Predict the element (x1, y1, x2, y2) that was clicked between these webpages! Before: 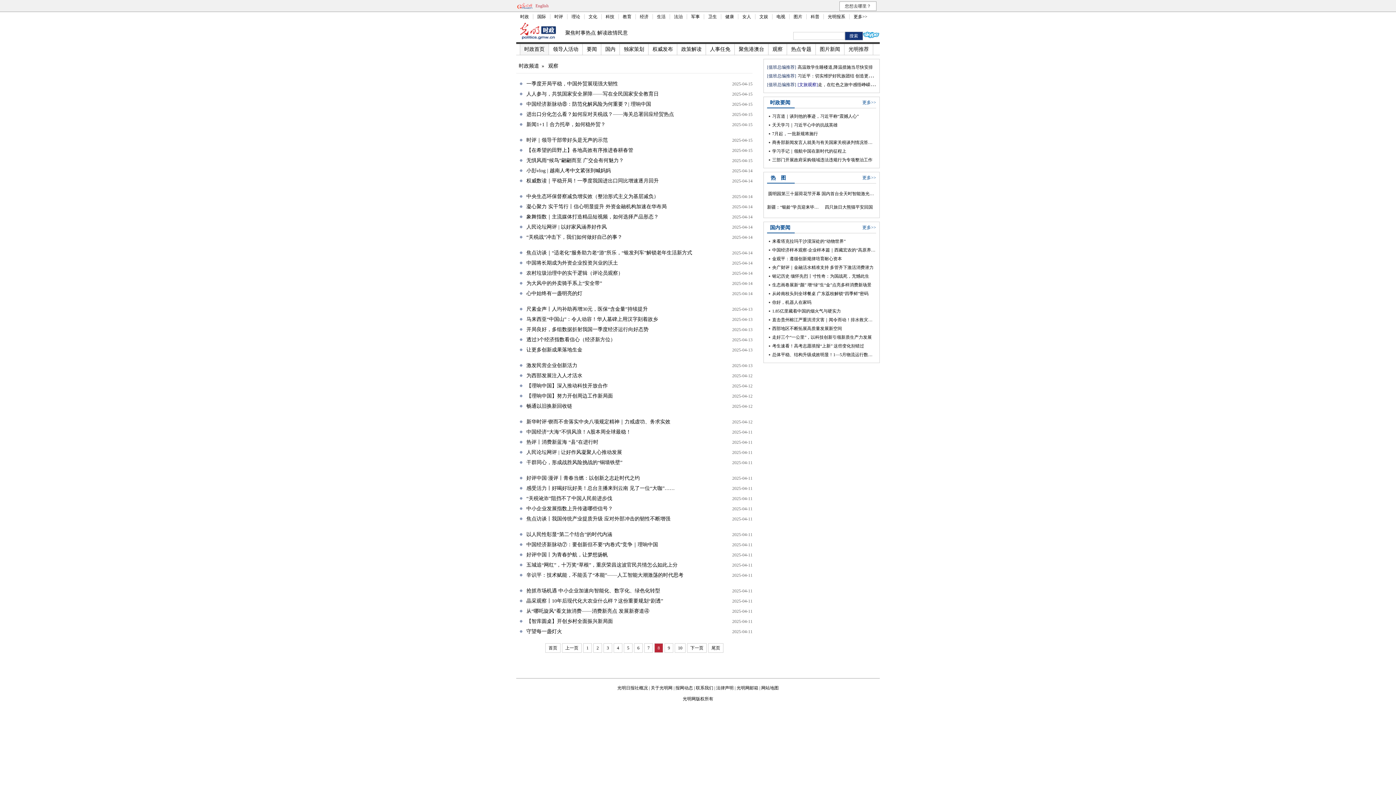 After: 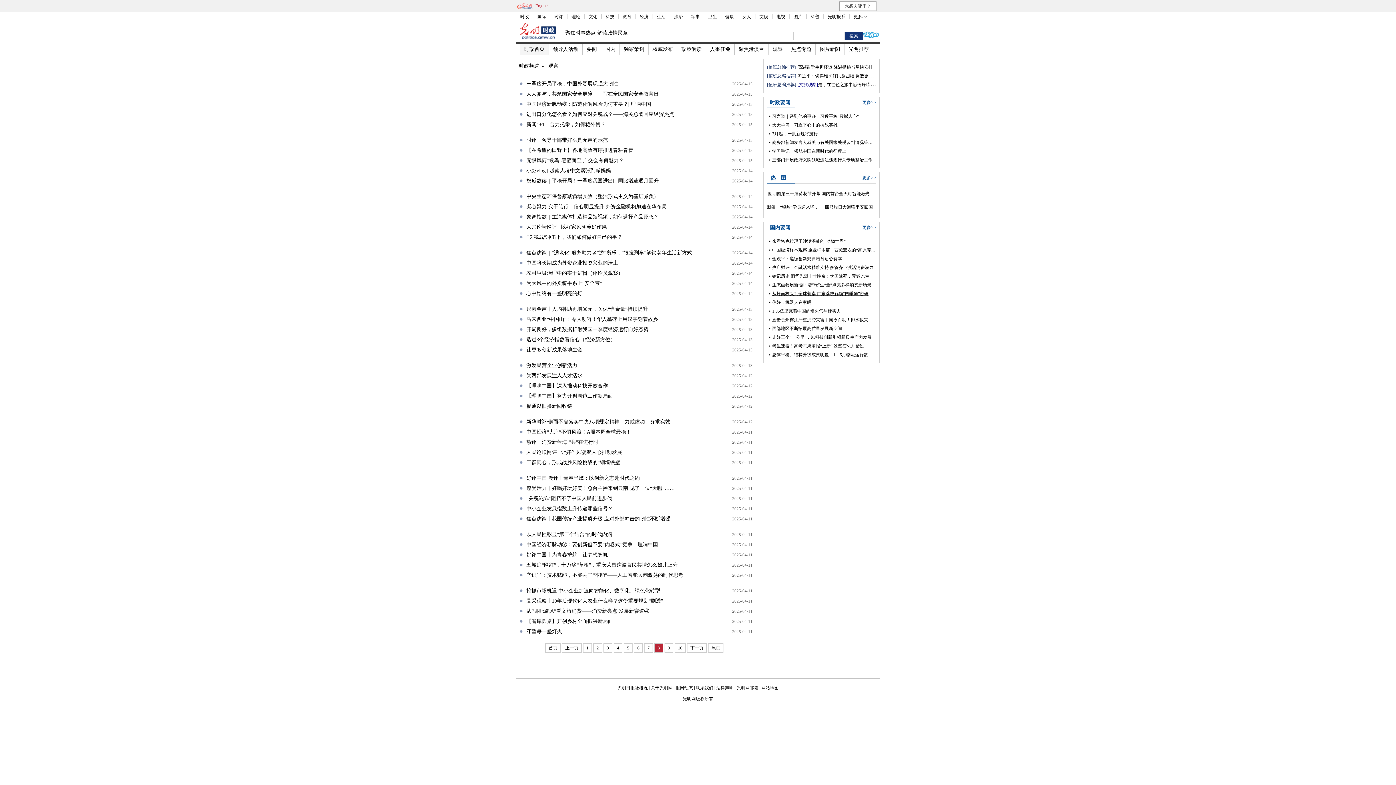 Action: label: 从岭南枝头到全球餐桌 广东荔枝解锁“四季鲜”密码 bbox: (772, 291, 868, 296)